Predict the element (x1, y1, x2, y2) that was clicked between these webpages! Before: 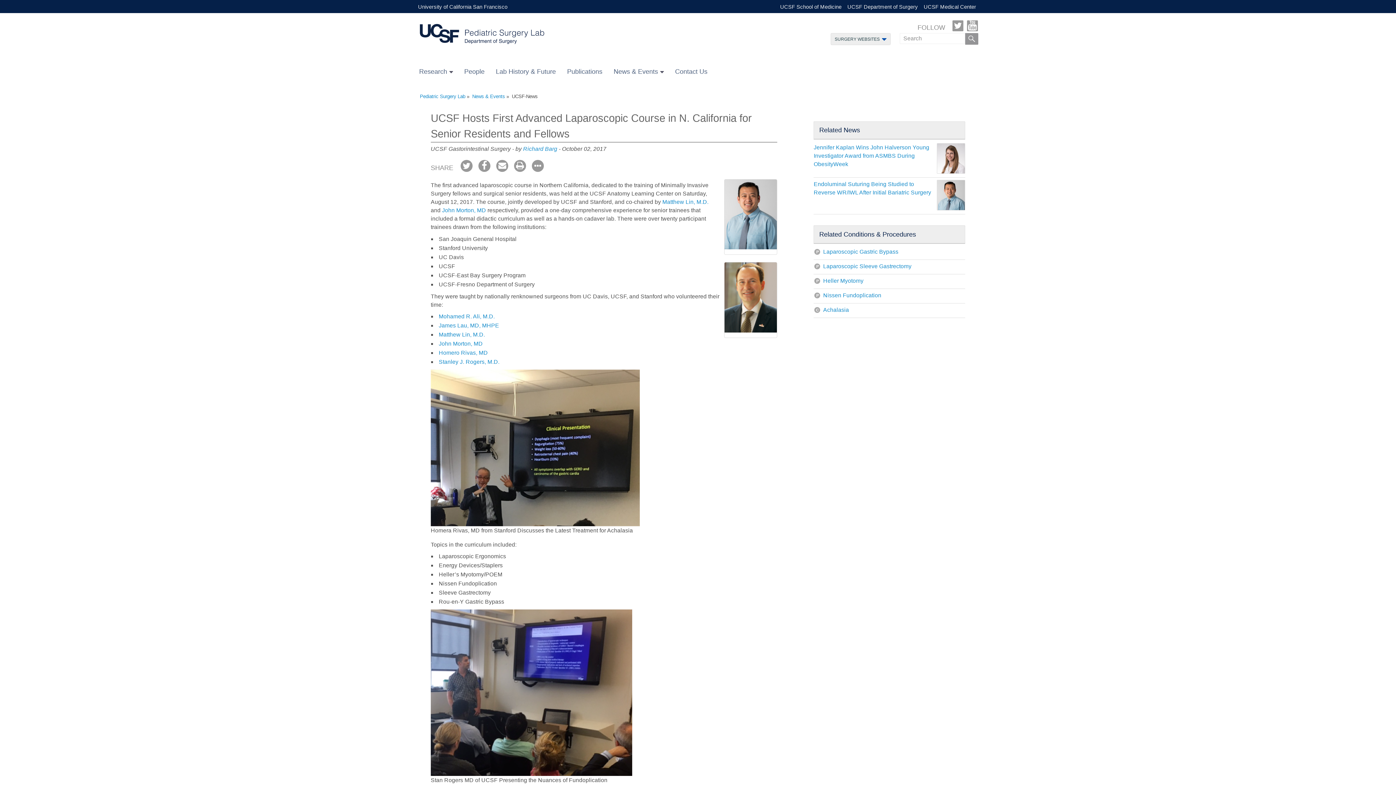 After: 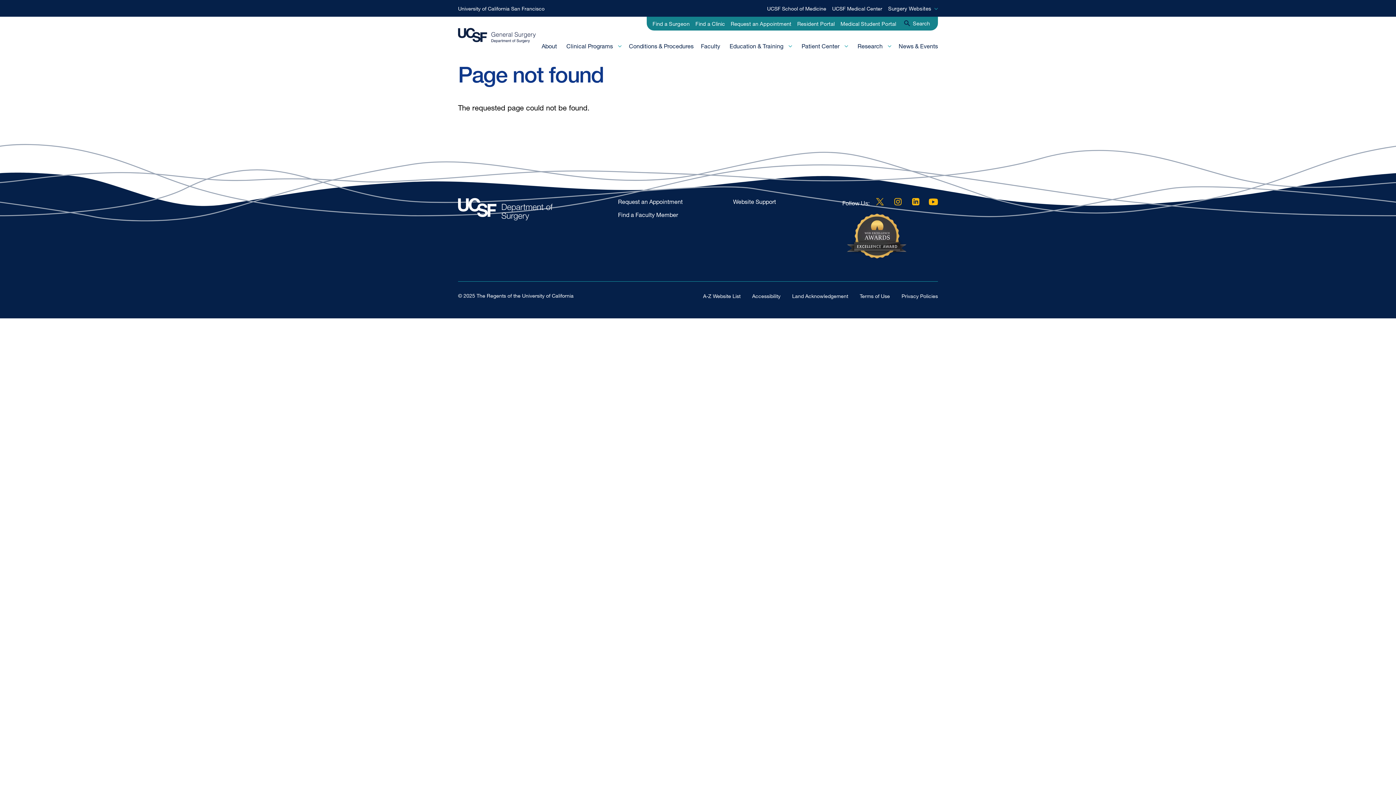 Action: label: Laparoscopic Sleeve Gastrectomy bbox: (823, 263, 911, 269)